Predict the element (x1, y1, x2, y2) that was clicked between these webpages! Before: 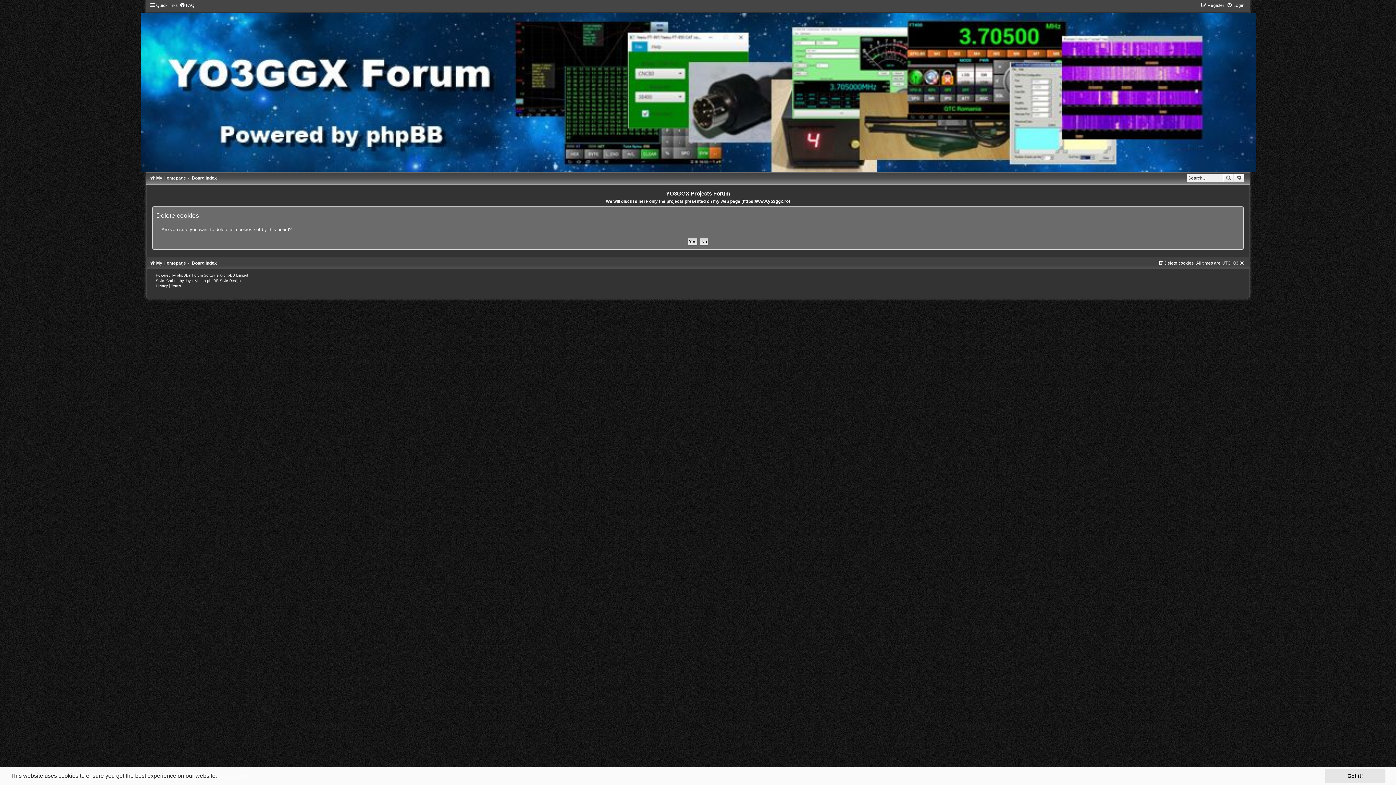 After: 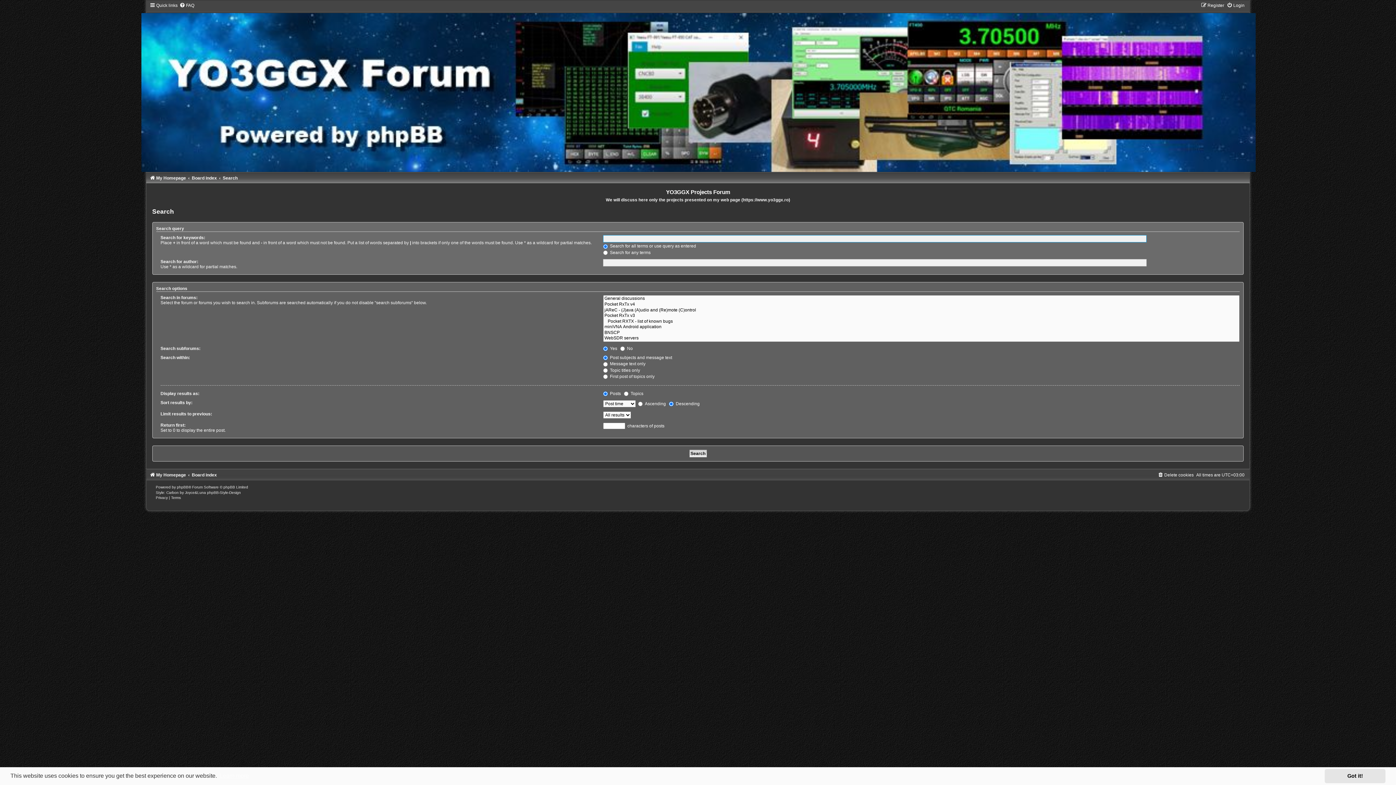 Action: bbox: (1234, 173, 1244, 182) label: Advanced search